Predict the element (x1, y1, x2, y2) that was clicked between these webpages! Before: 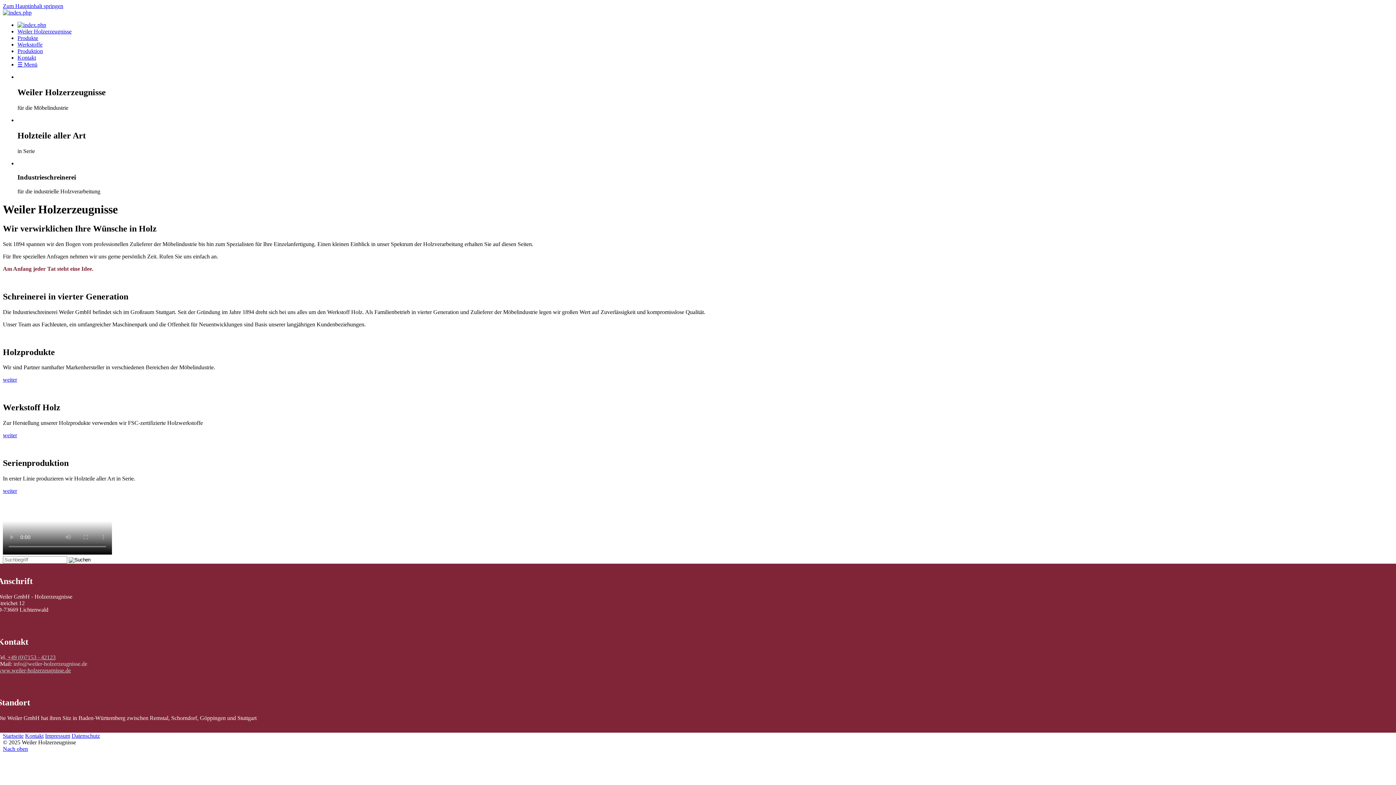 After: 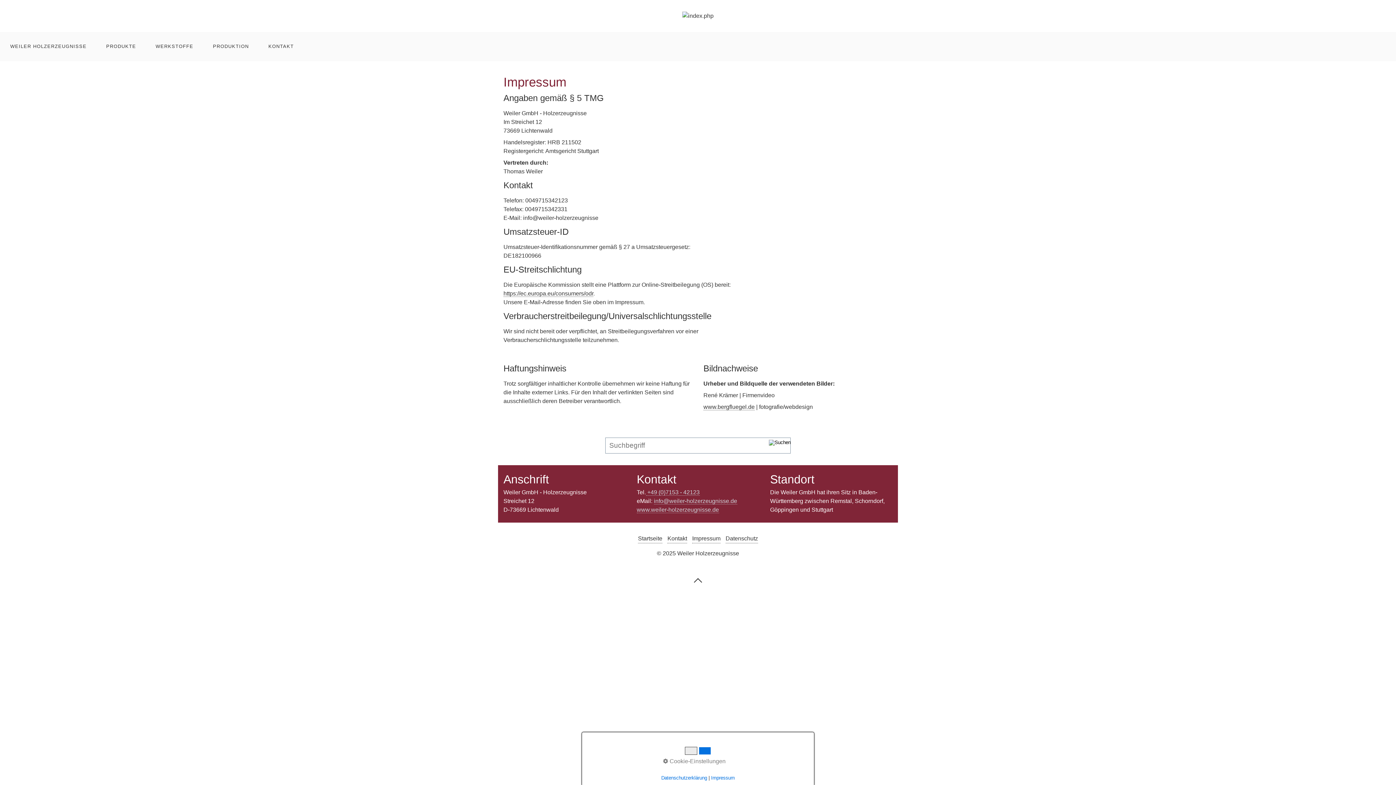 Action: bbox: (45, 732, 70, 739) label: Impressum